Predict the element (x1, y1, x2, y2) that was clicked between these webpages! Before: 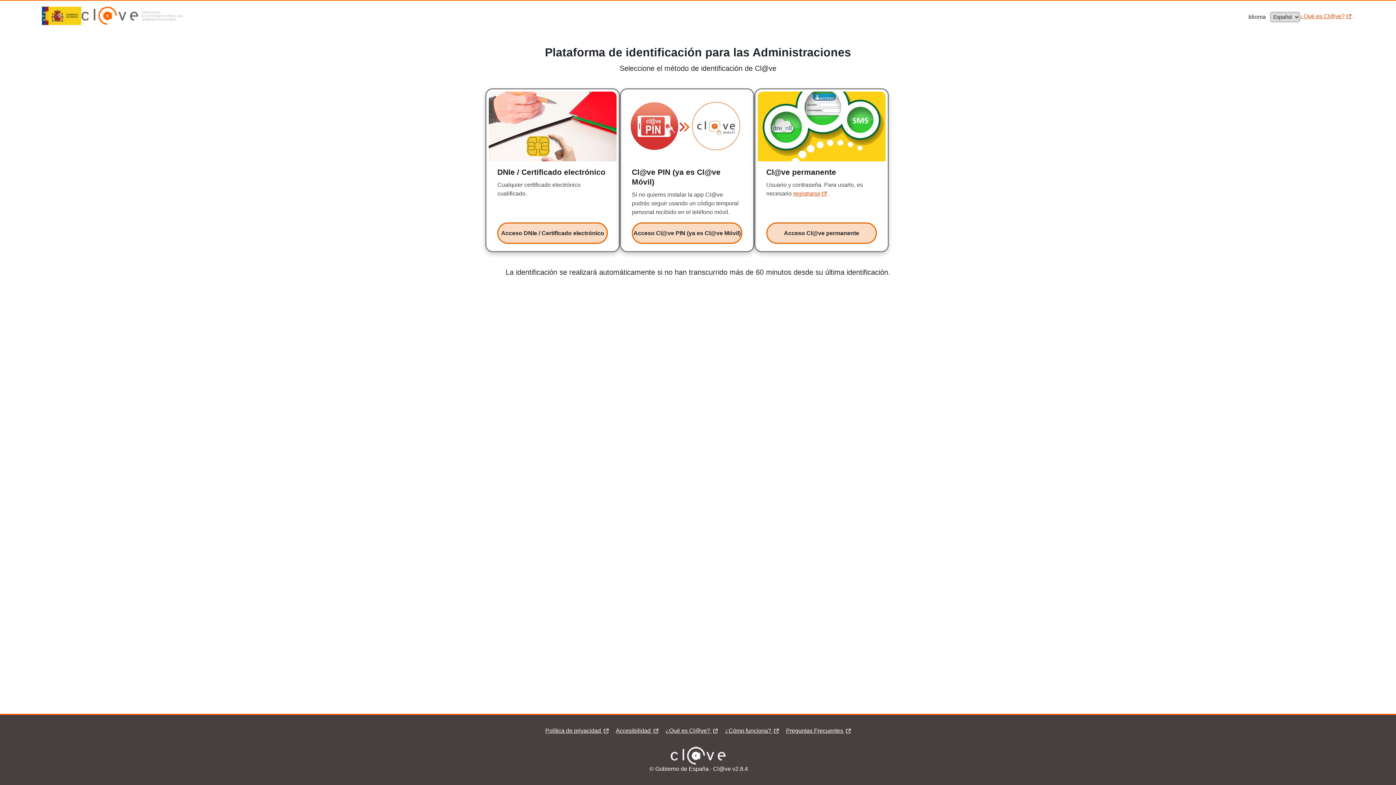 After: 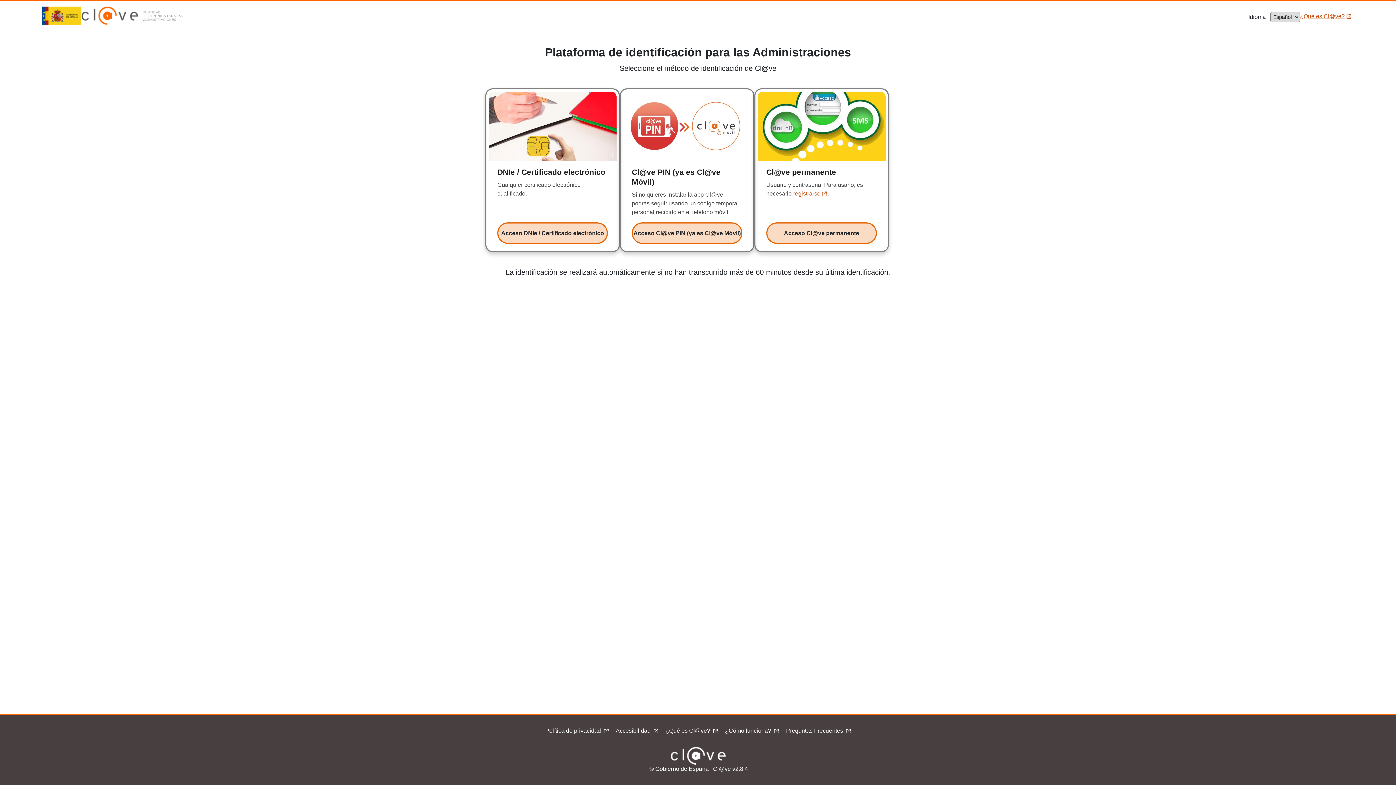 Action: label: IDENTIDAD ELECTRÓNICA PARA LAS ADMINISTRACIONES bbox: (81, 20, 238, 26)